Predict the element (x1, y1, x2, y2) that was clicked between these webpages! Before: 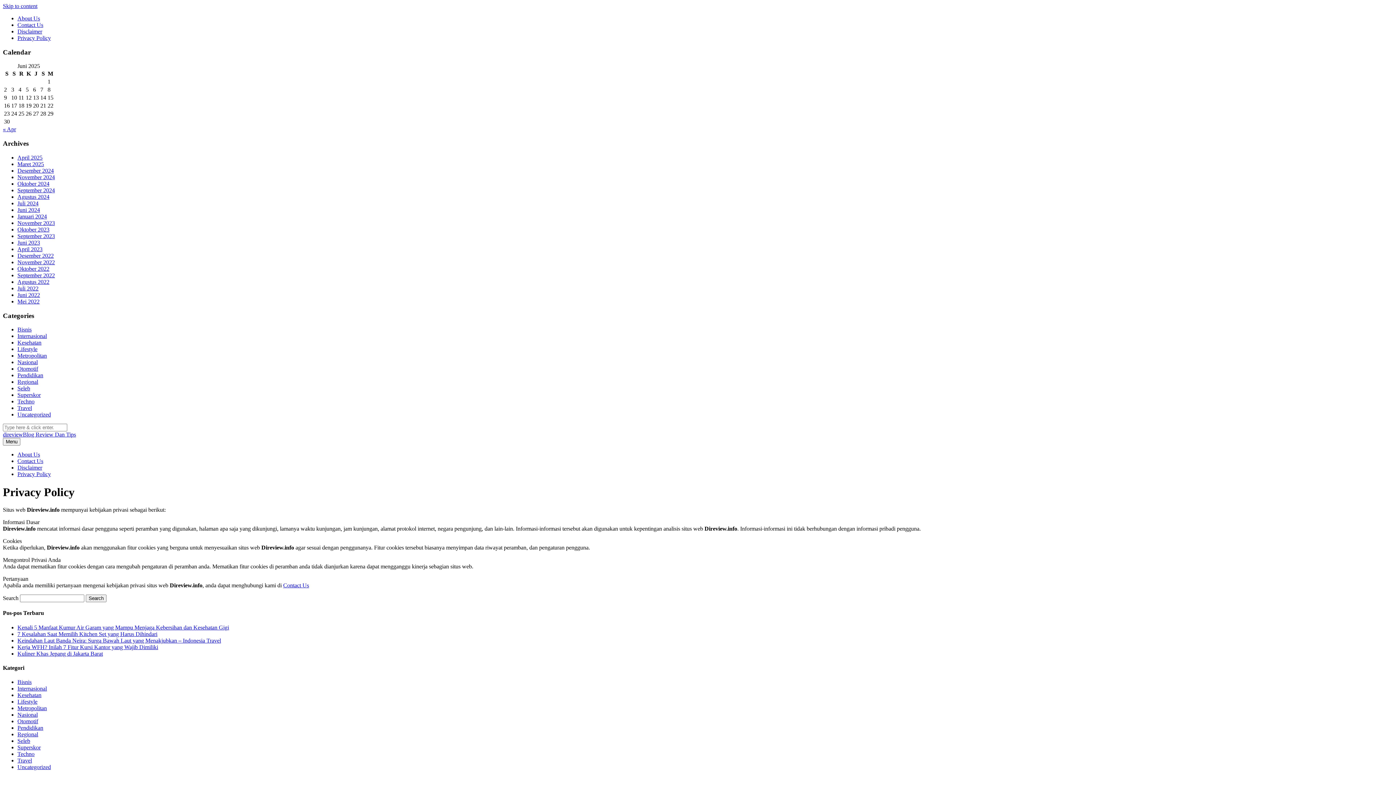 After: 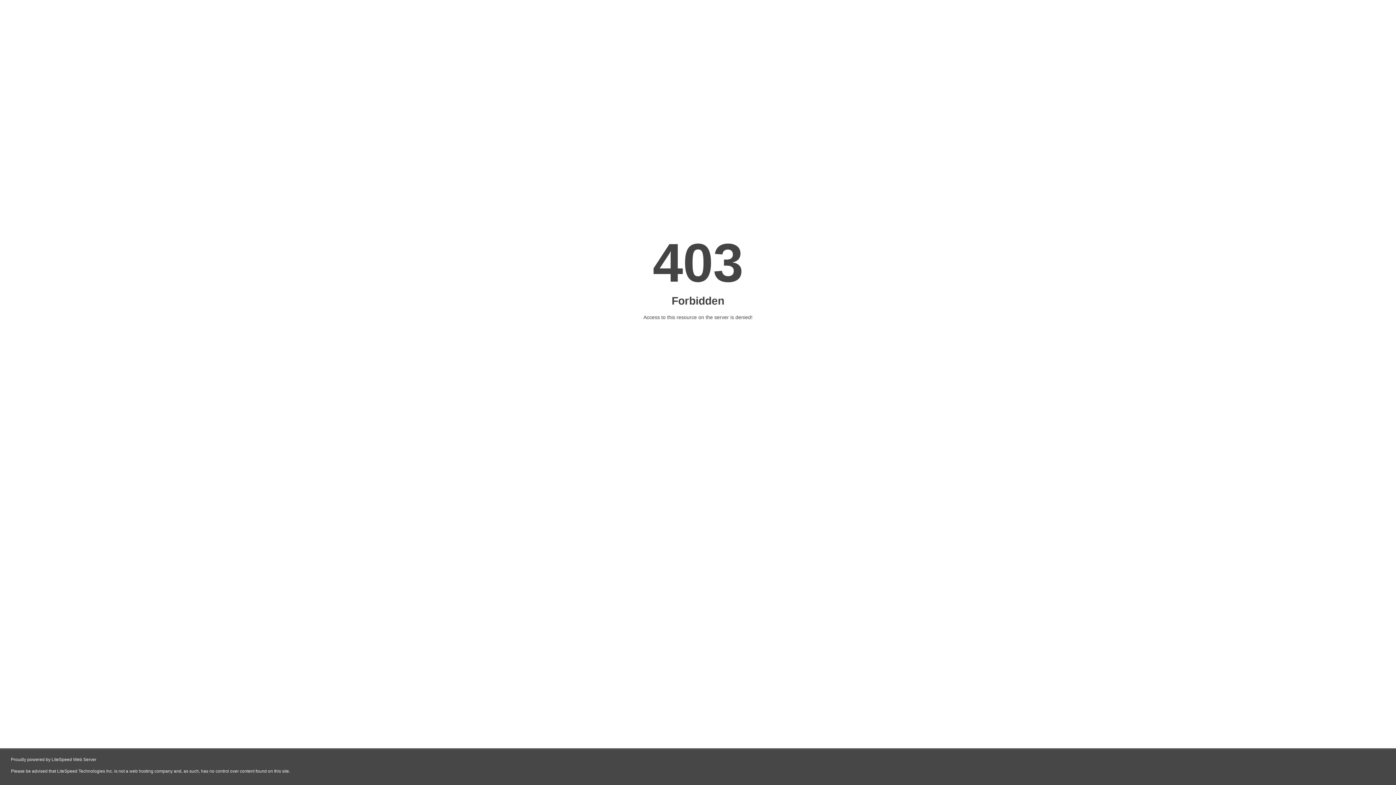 Action: label: mobil bbox: (293, 776, 306, 783)